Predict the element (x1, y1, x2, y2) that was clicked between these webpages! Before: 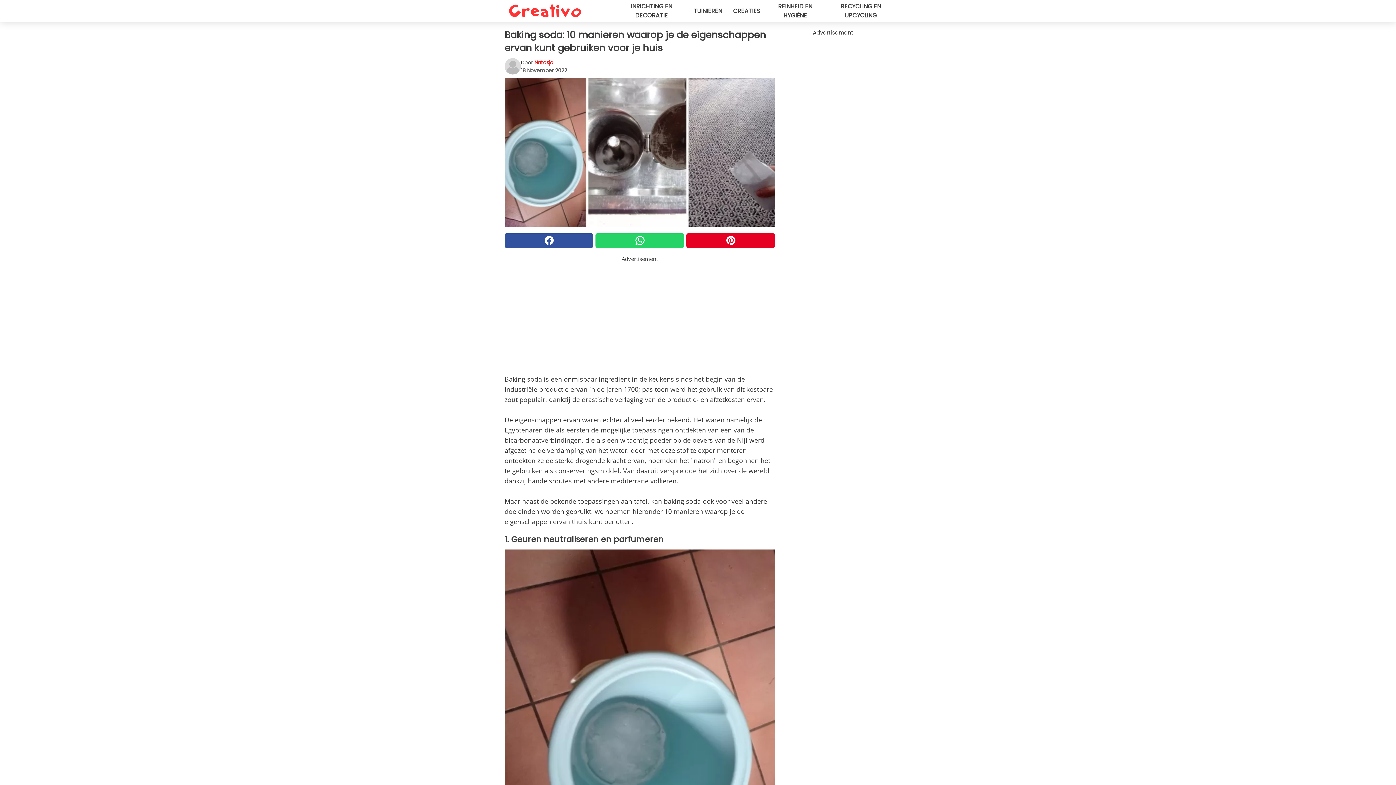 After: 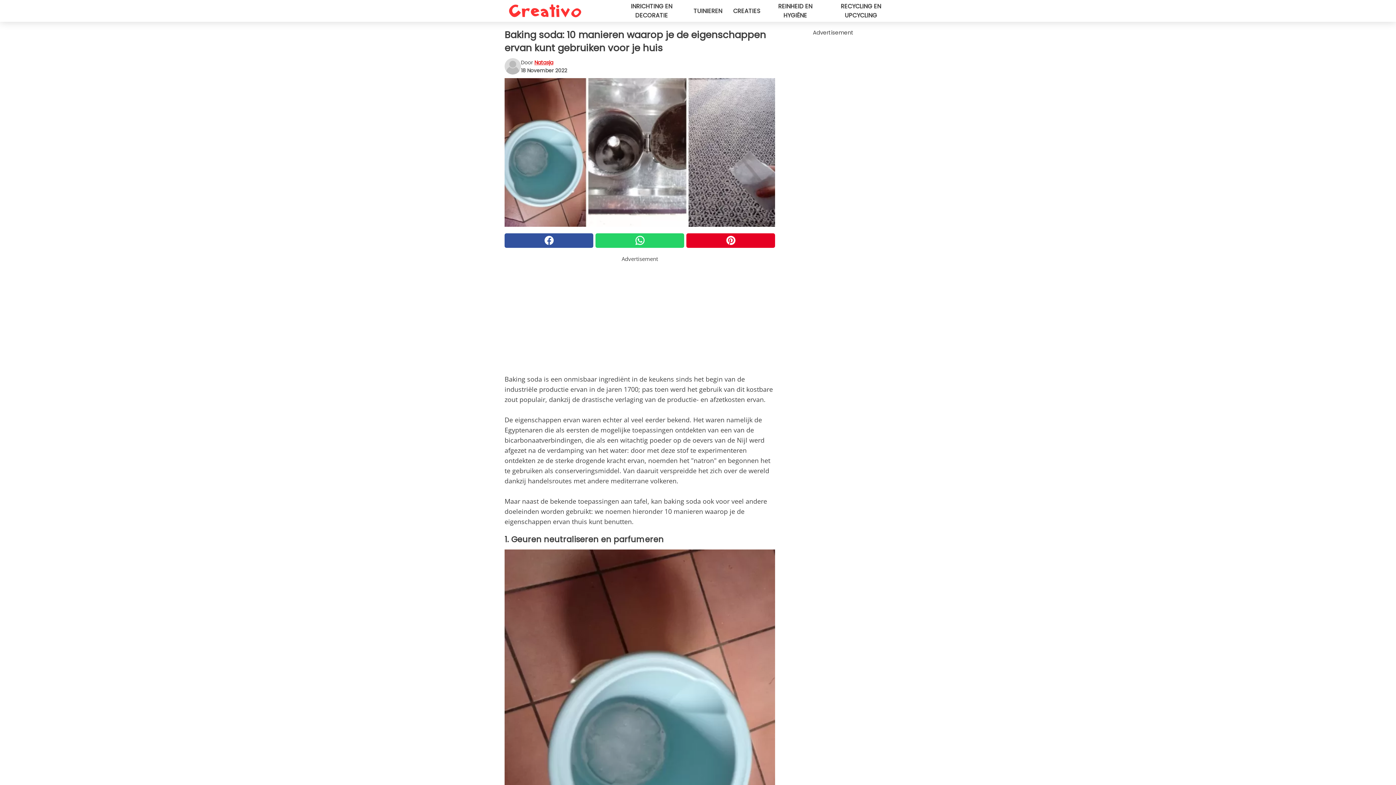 Action: bbox: (595, 233, 684, 247)